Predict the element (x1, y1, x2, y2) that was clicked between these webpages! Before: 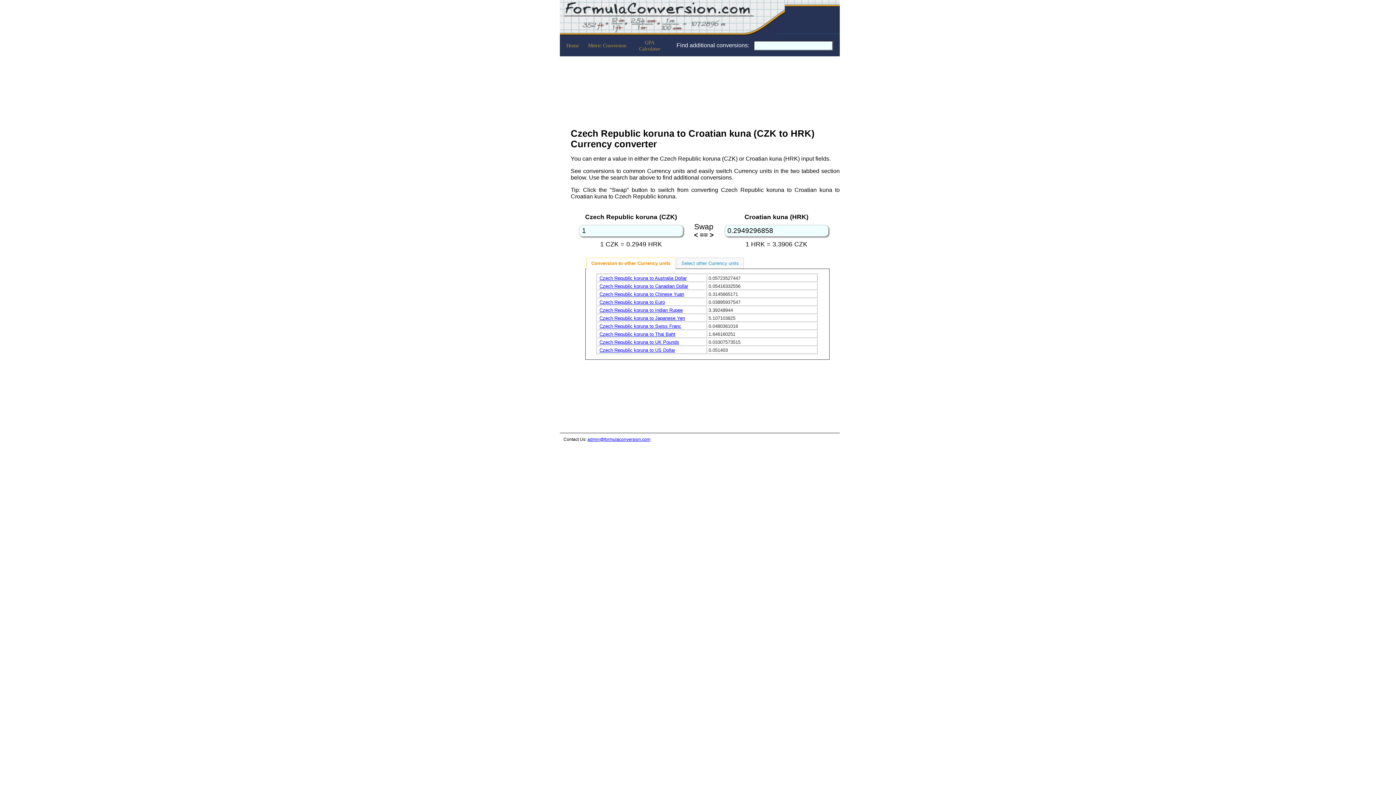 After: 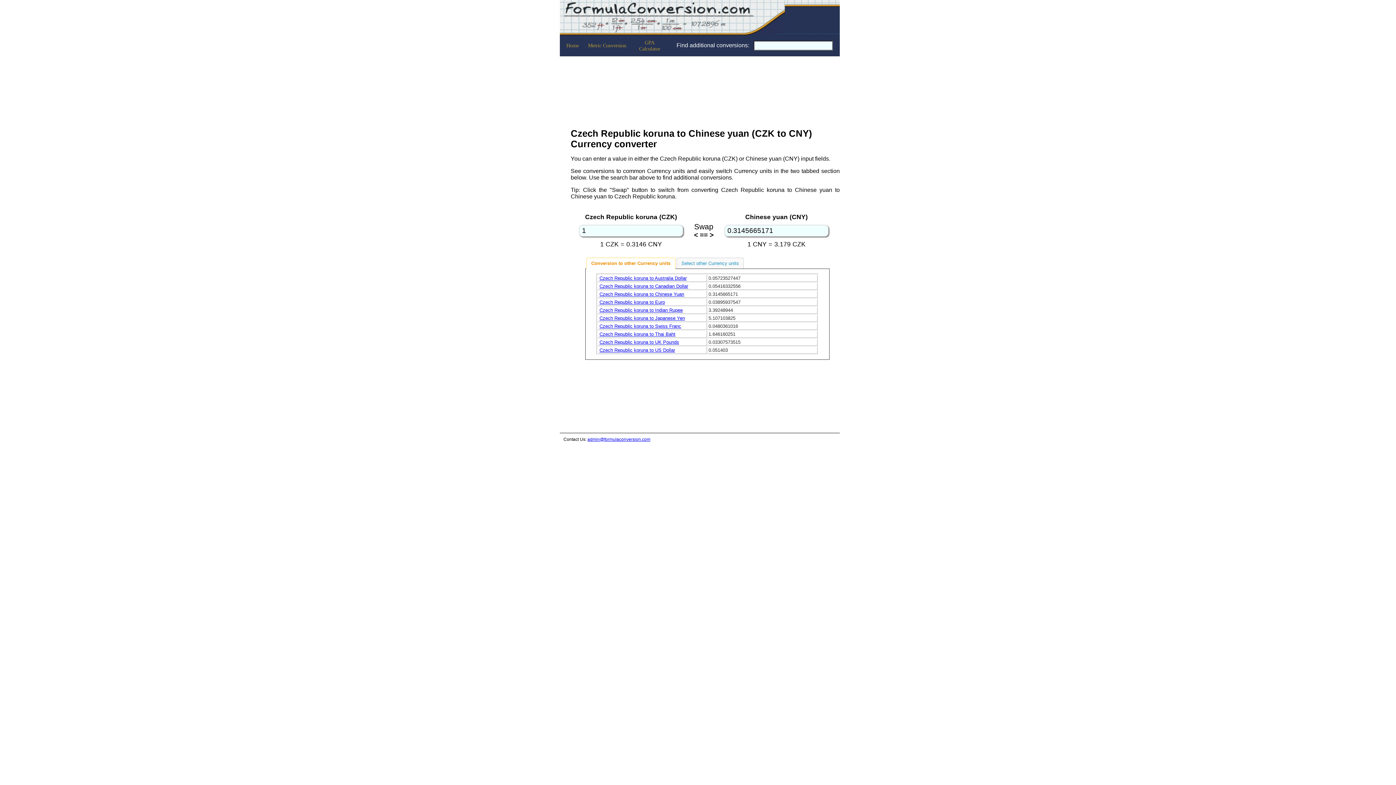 Action: bbox: (599, 291, 684, 297) label: Czech Republic koruna to Chinese Yuan